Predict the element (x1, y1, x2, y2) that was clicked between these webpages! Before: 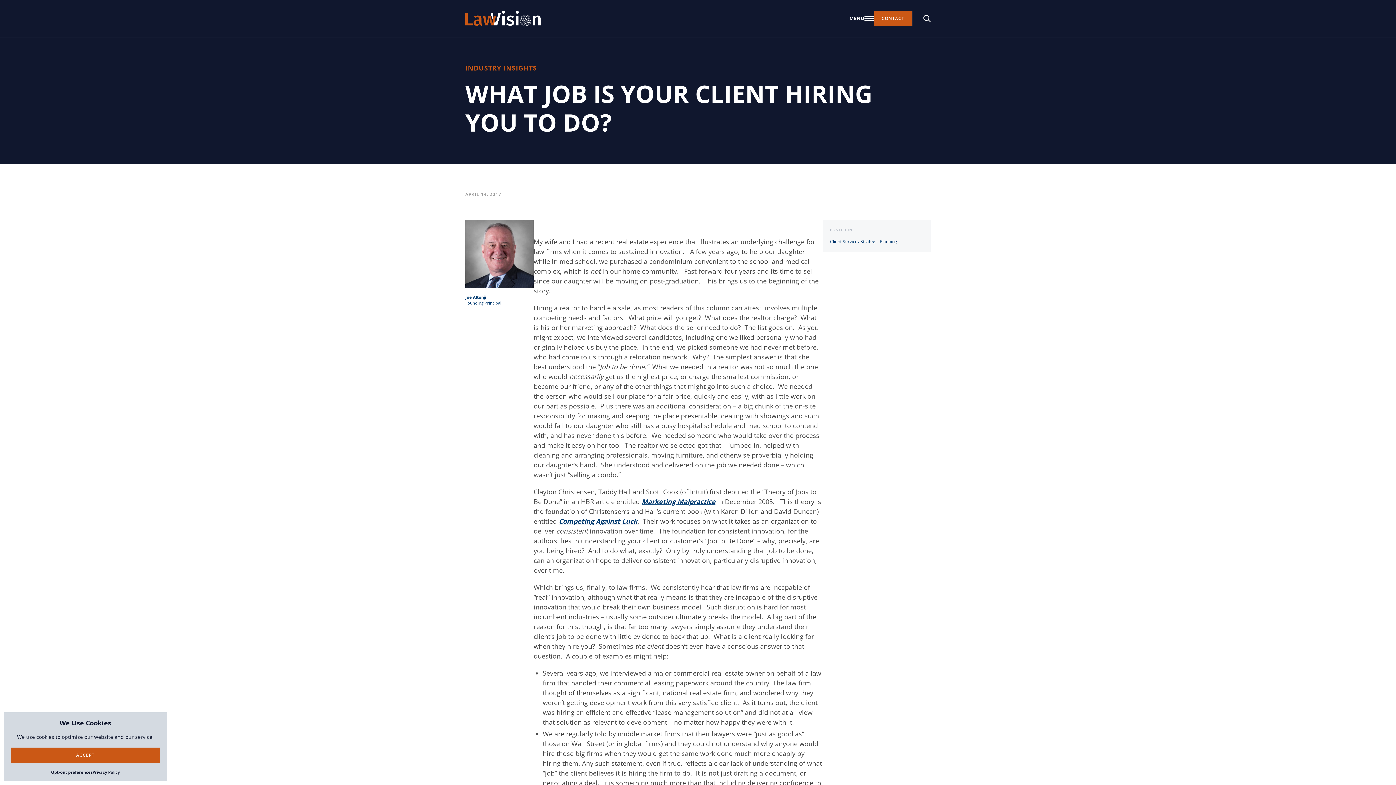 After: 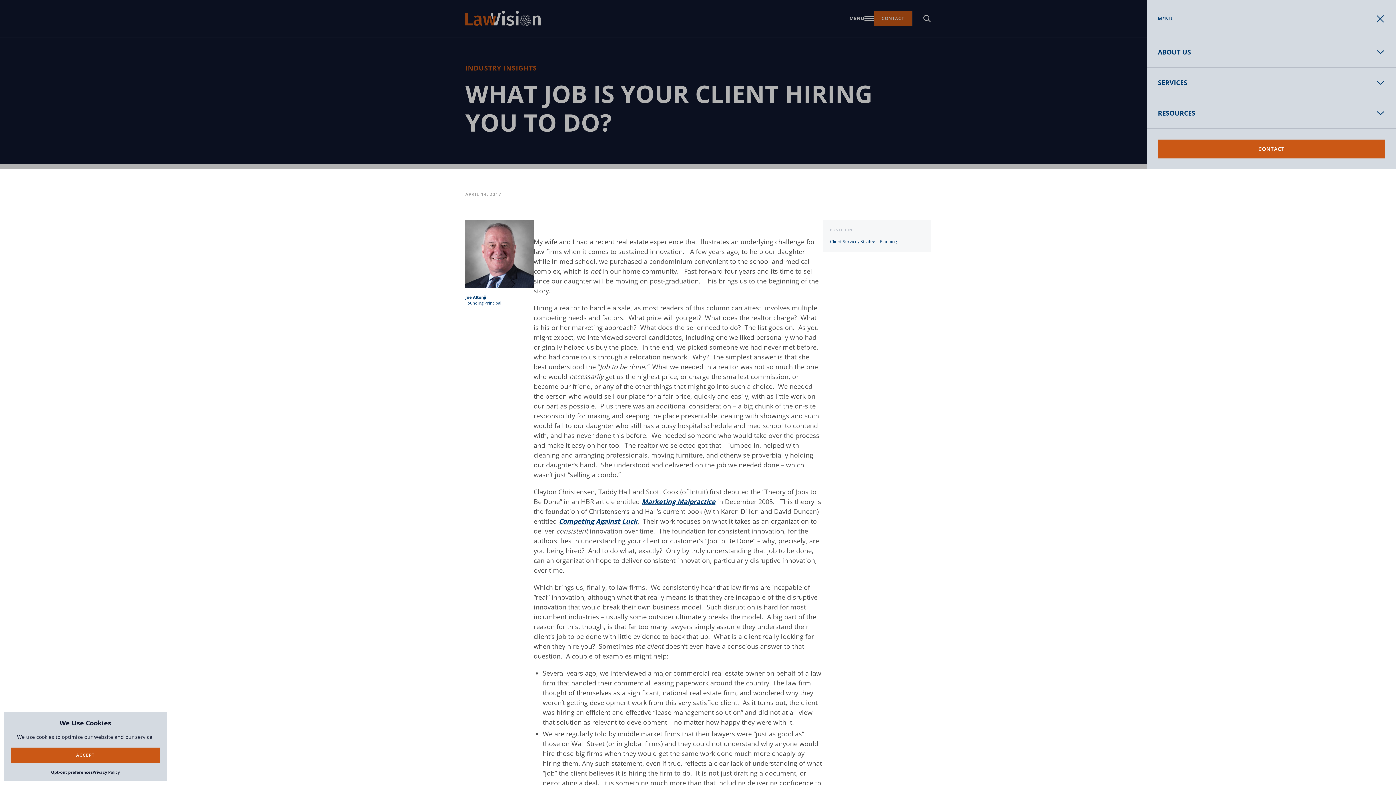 Action: bbox: (849, 16, 874, 21) label: Toggle menu open/closed